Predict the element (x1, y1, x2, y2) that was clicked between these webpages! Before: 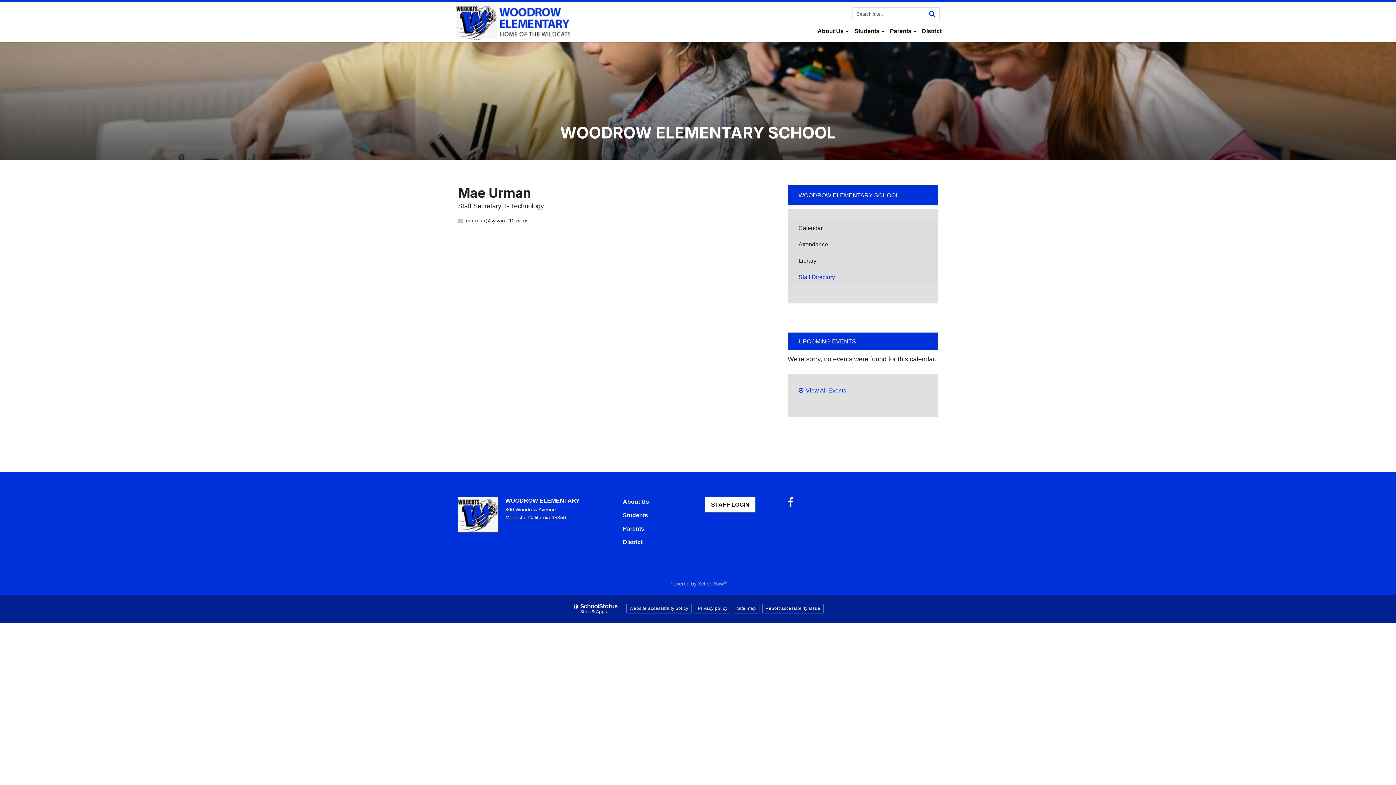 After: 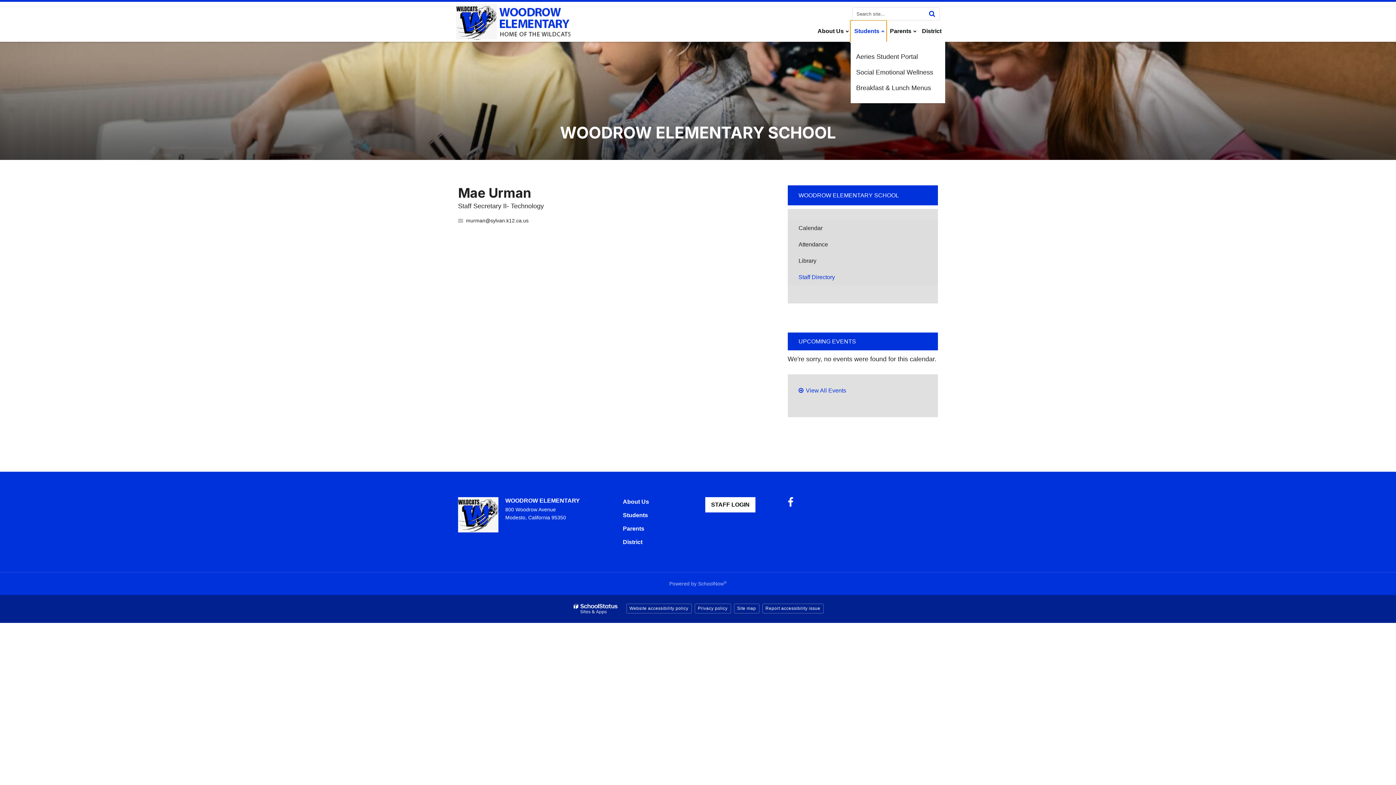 Action: label: Students bbox: (850, 20, 886, 41)